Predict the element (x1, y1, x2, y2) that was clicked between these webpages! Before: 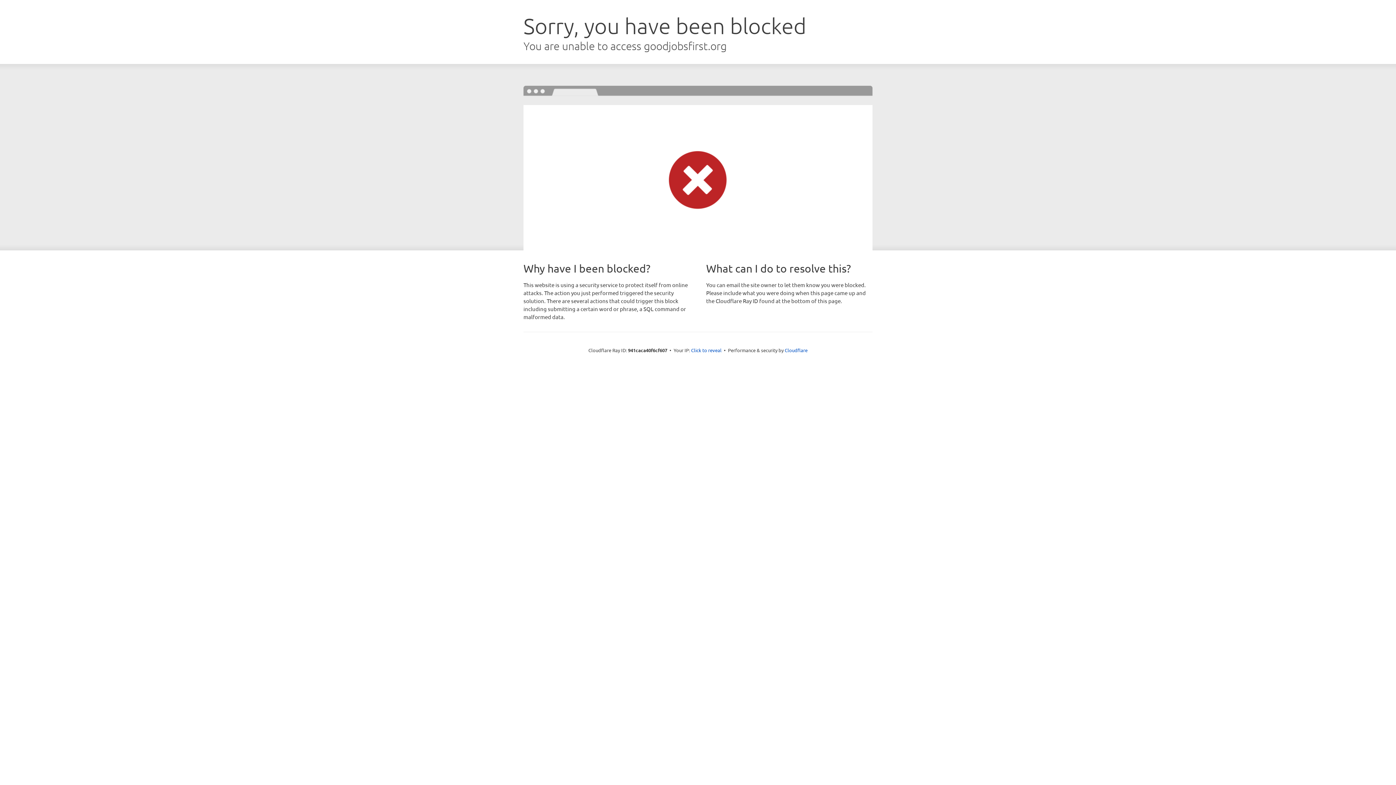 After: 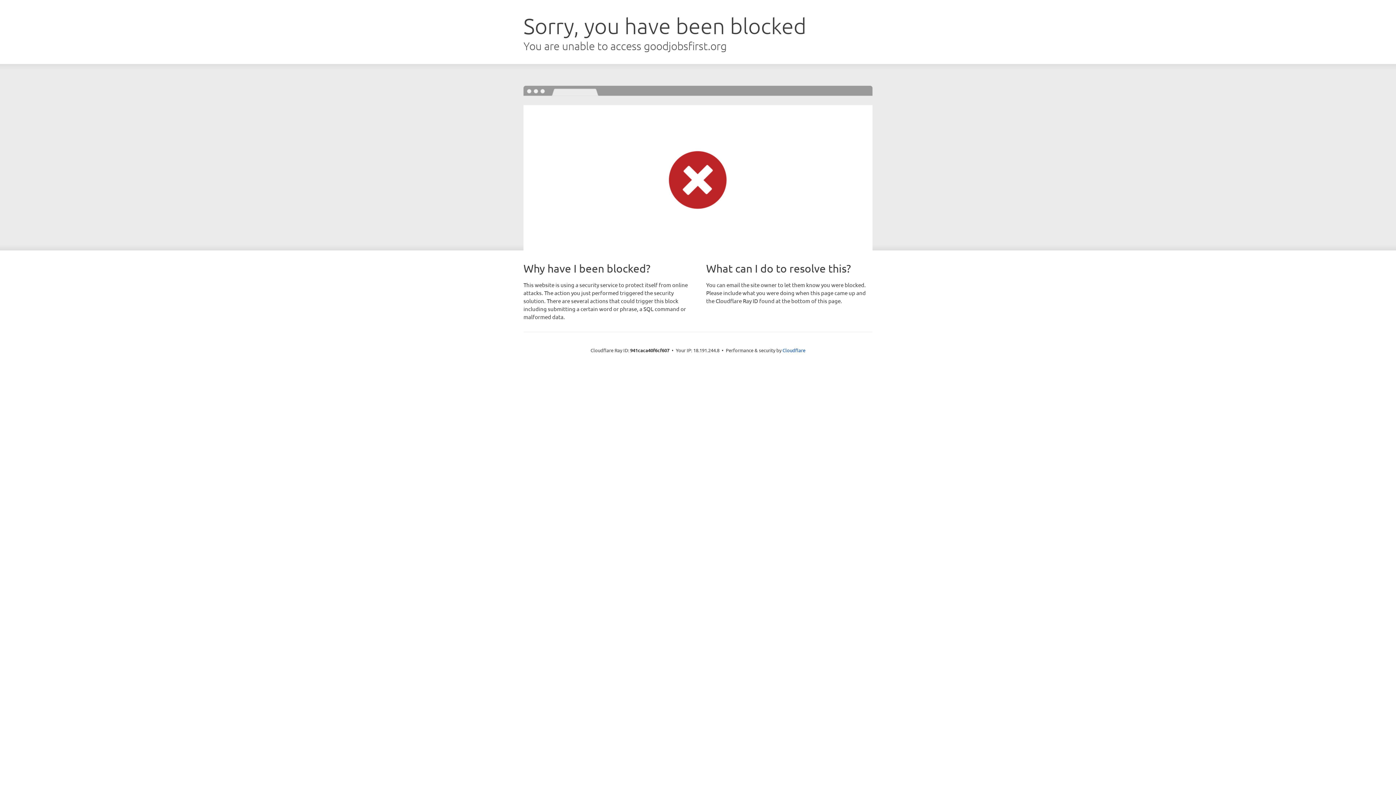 Action: label: Click to reveal bbox: (691, 346, 721, 353)